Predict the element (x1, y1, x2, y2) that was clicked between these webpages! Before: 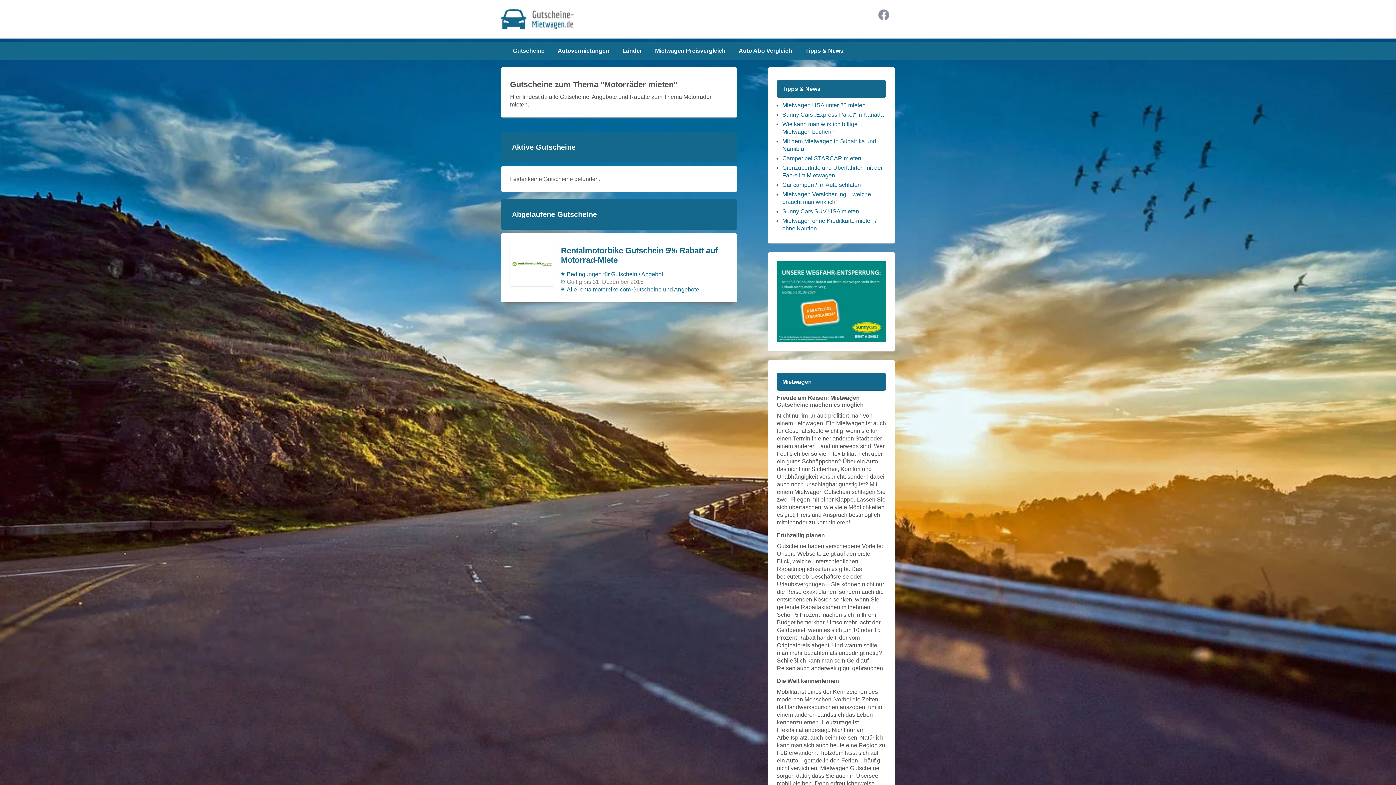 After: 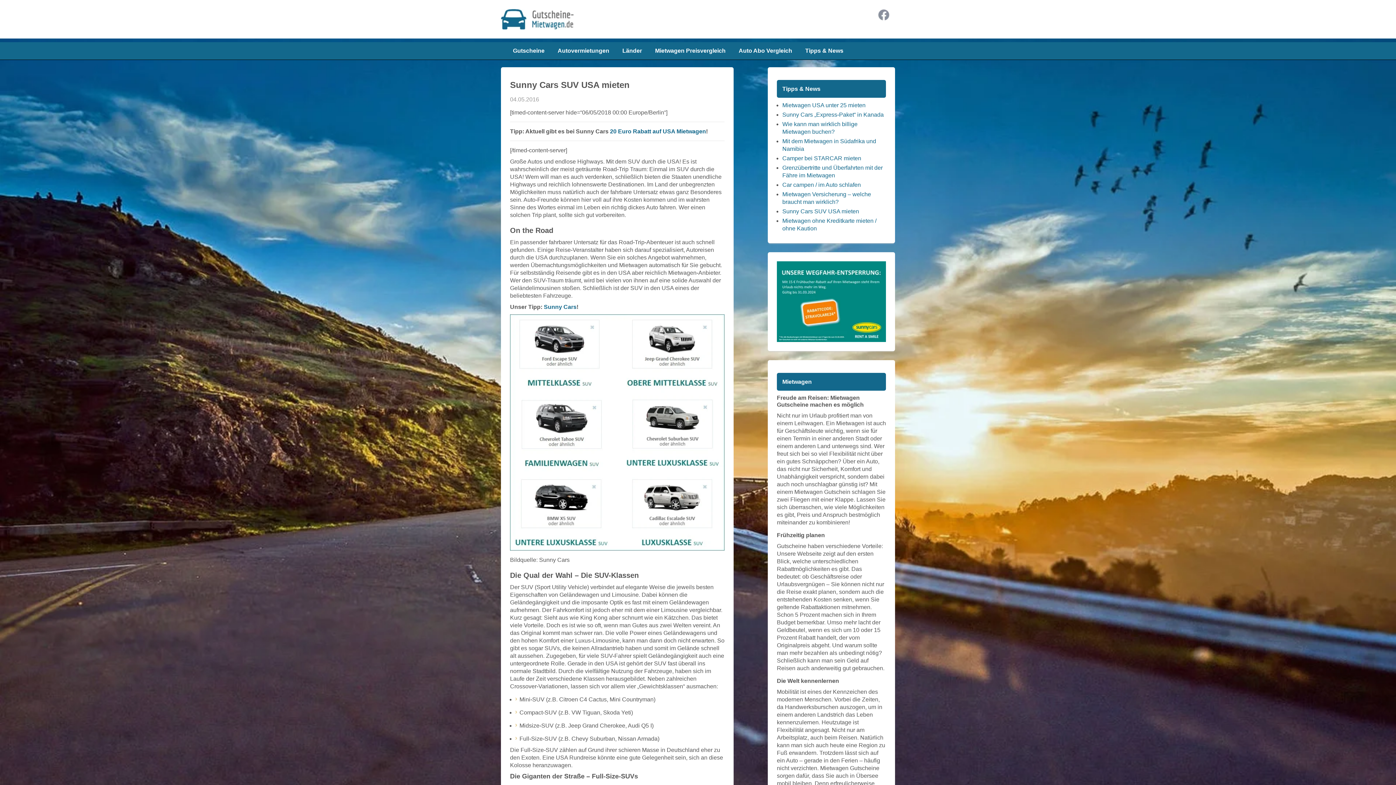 Action: label: Sunny Cars SUV USA mieten bbox: (782, 208, 859, 214)